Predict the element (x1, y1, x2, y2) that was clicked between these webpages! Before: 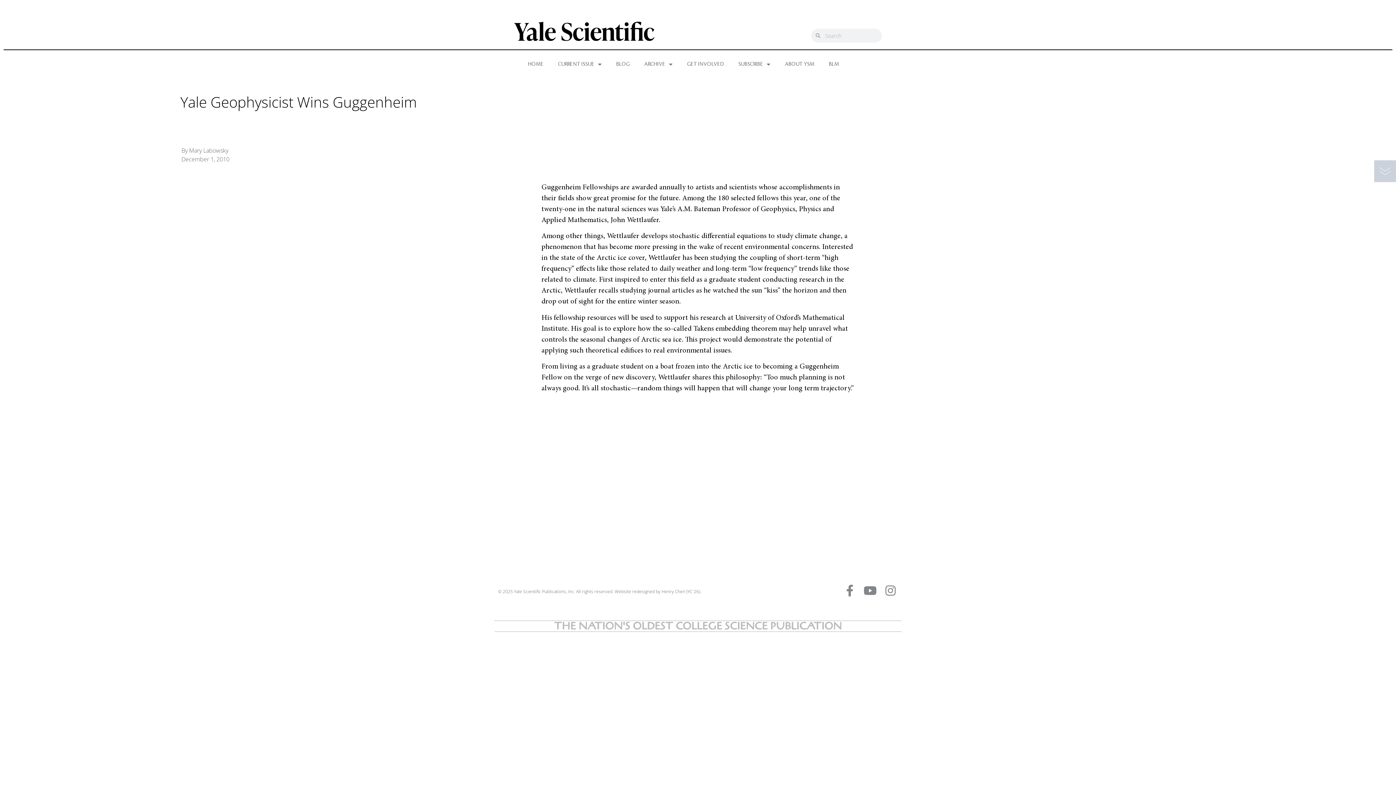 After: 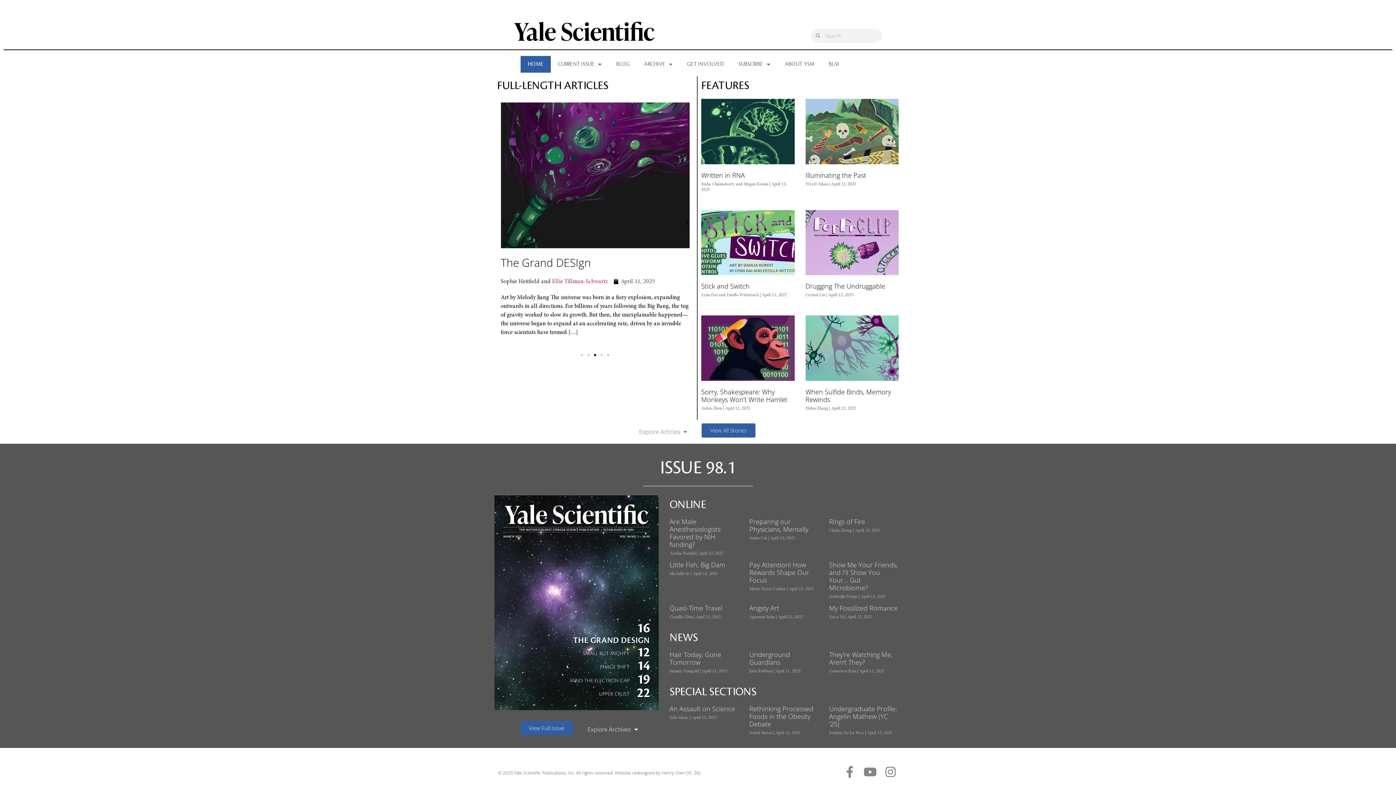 Action: label: HOME bbox: (520, 56, 550, 72)